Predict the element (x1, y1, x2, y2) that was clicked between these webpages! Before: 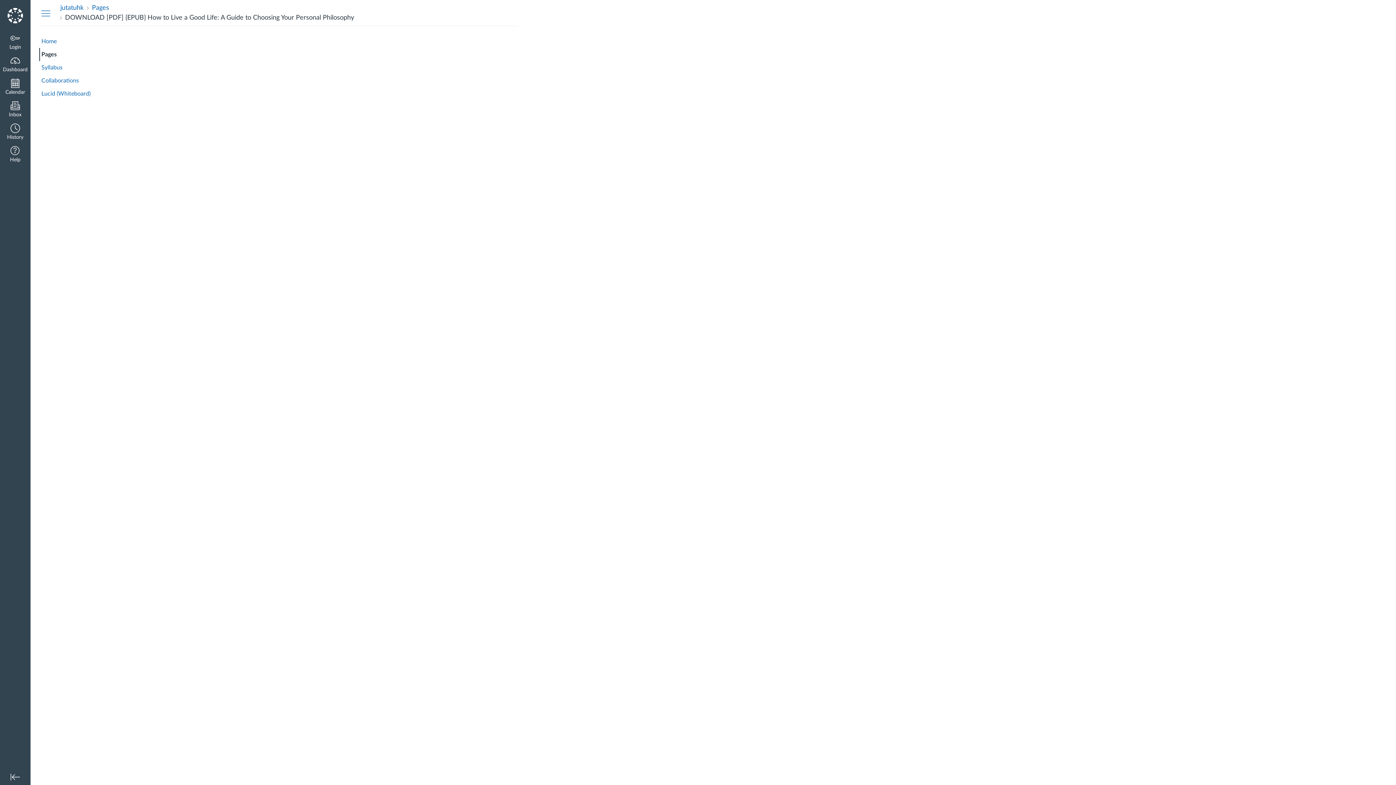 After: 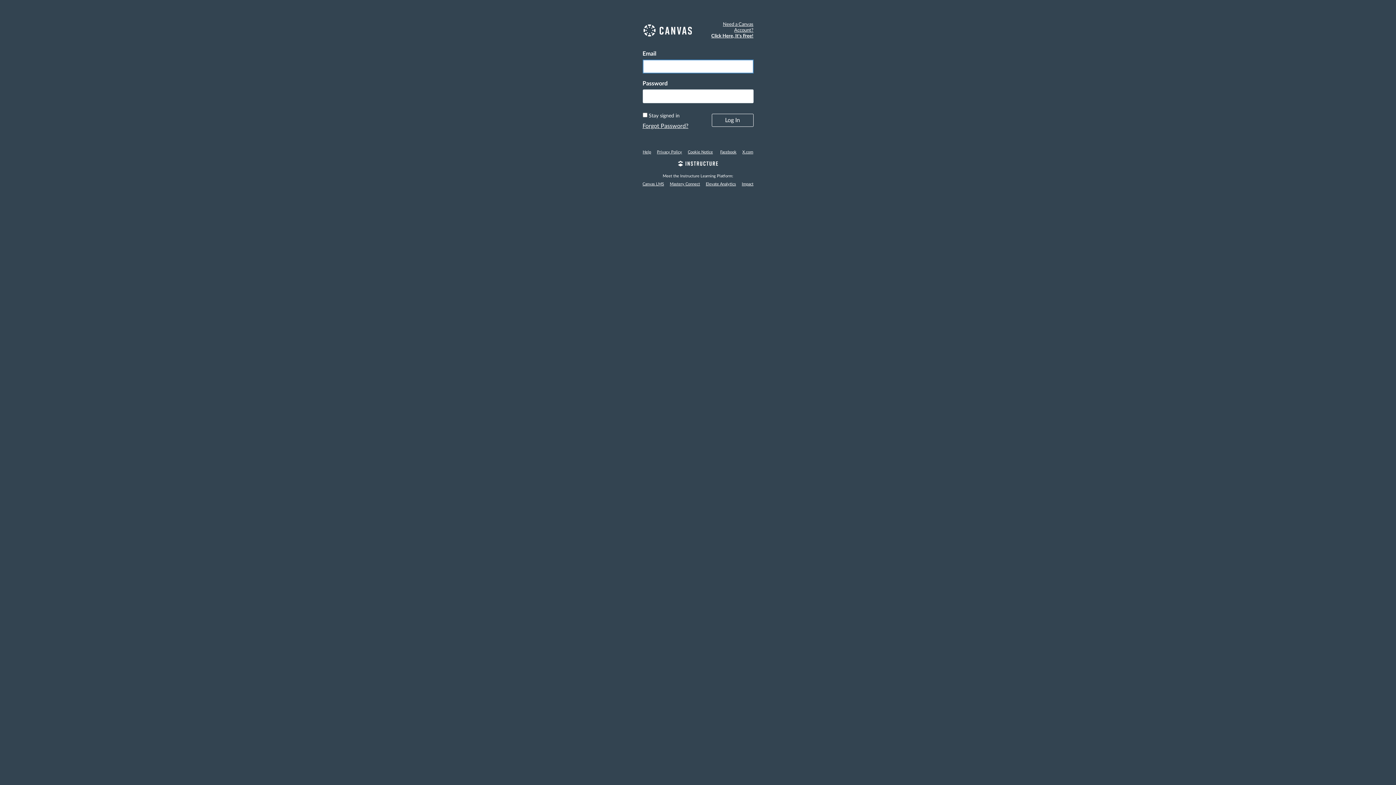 Action: label: Login bbox: (0, 30, 30, 53)